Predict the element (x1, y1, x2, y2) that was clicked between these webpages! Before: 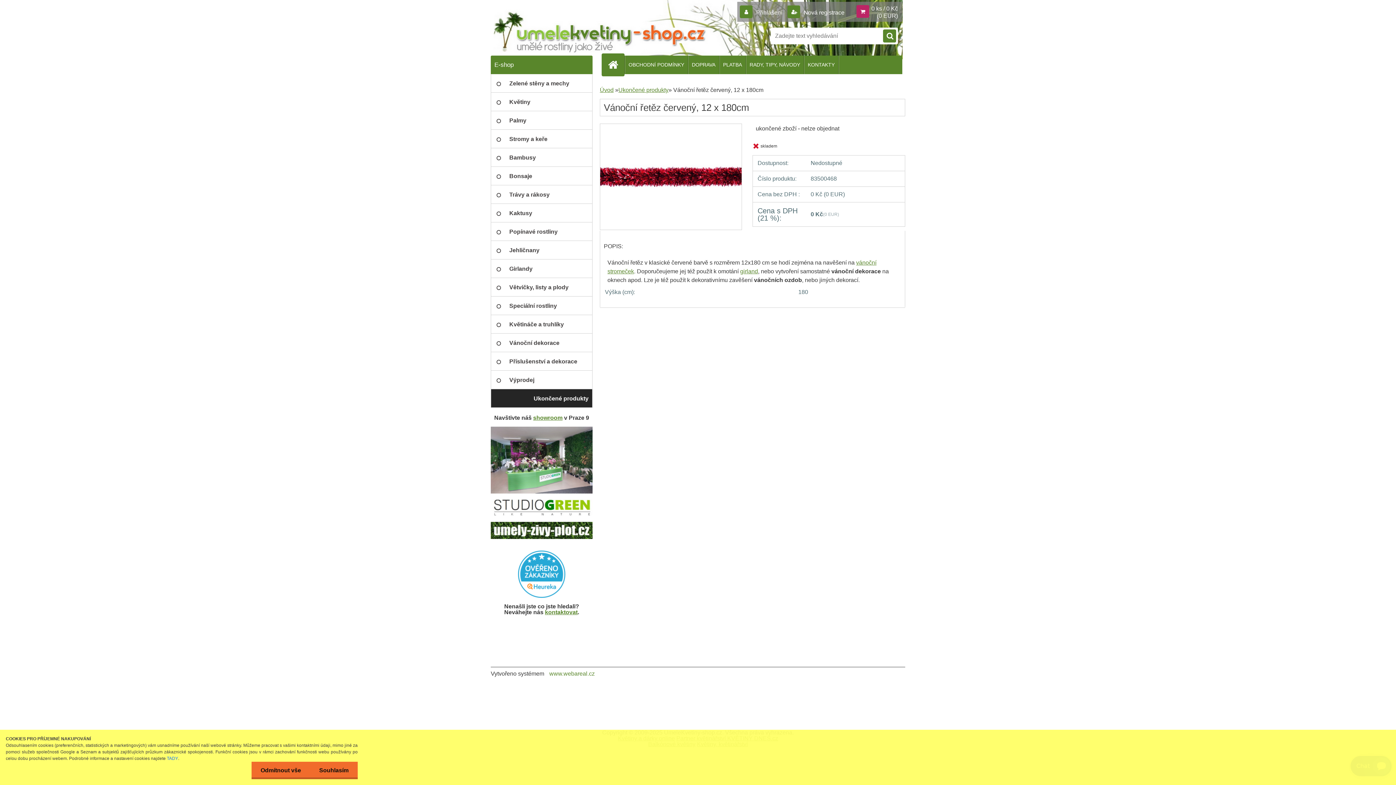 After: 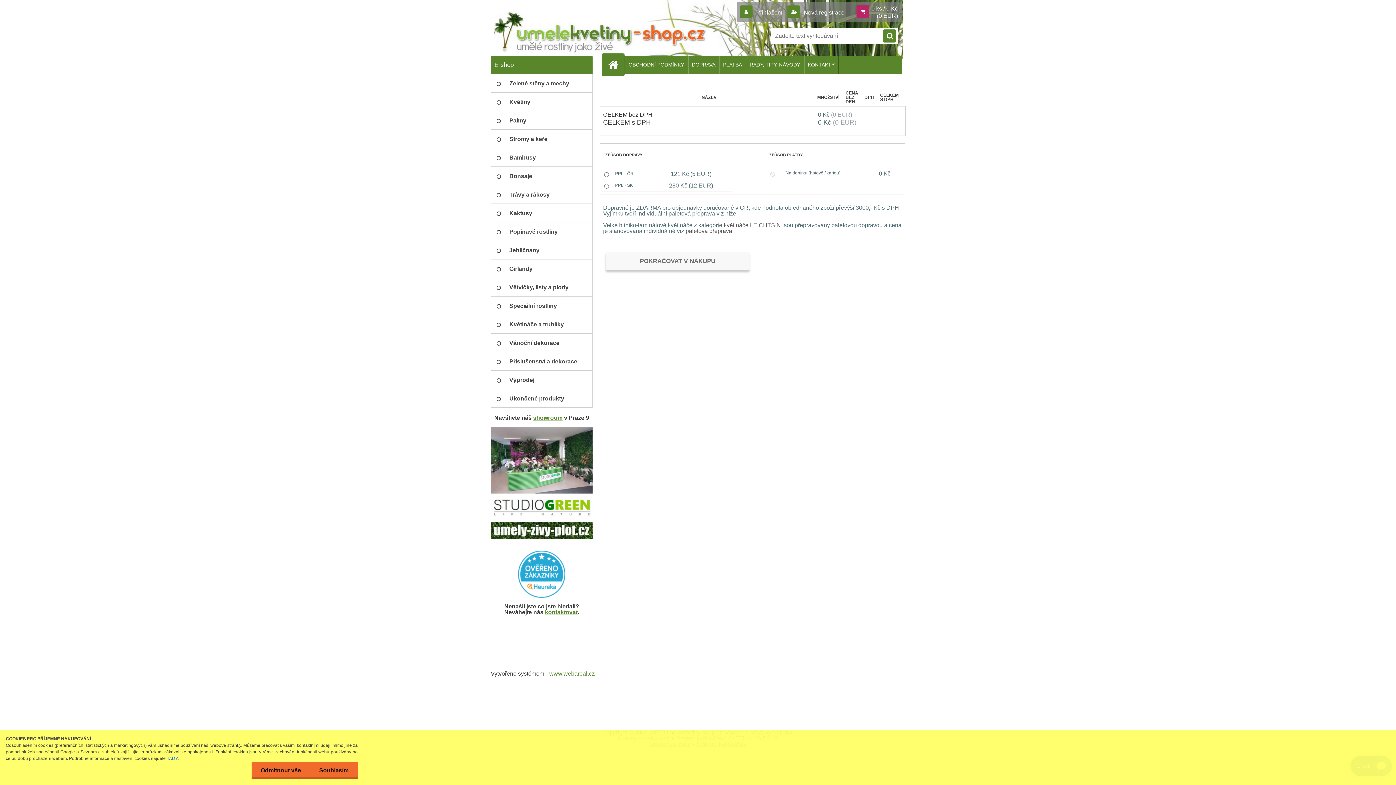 Action: label: 0 ks / 0 Kč
(0 EUR) bbox: (856, 5, 898, 11)